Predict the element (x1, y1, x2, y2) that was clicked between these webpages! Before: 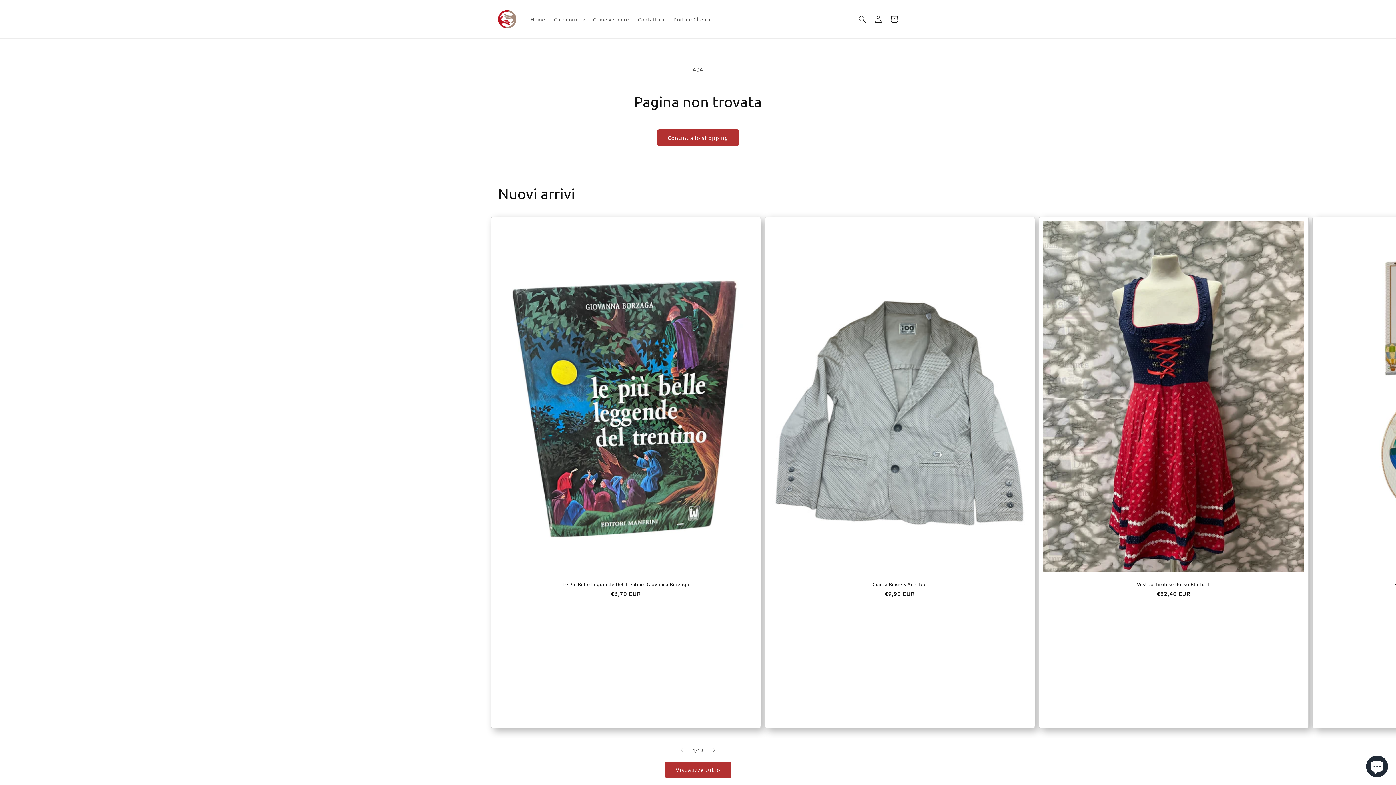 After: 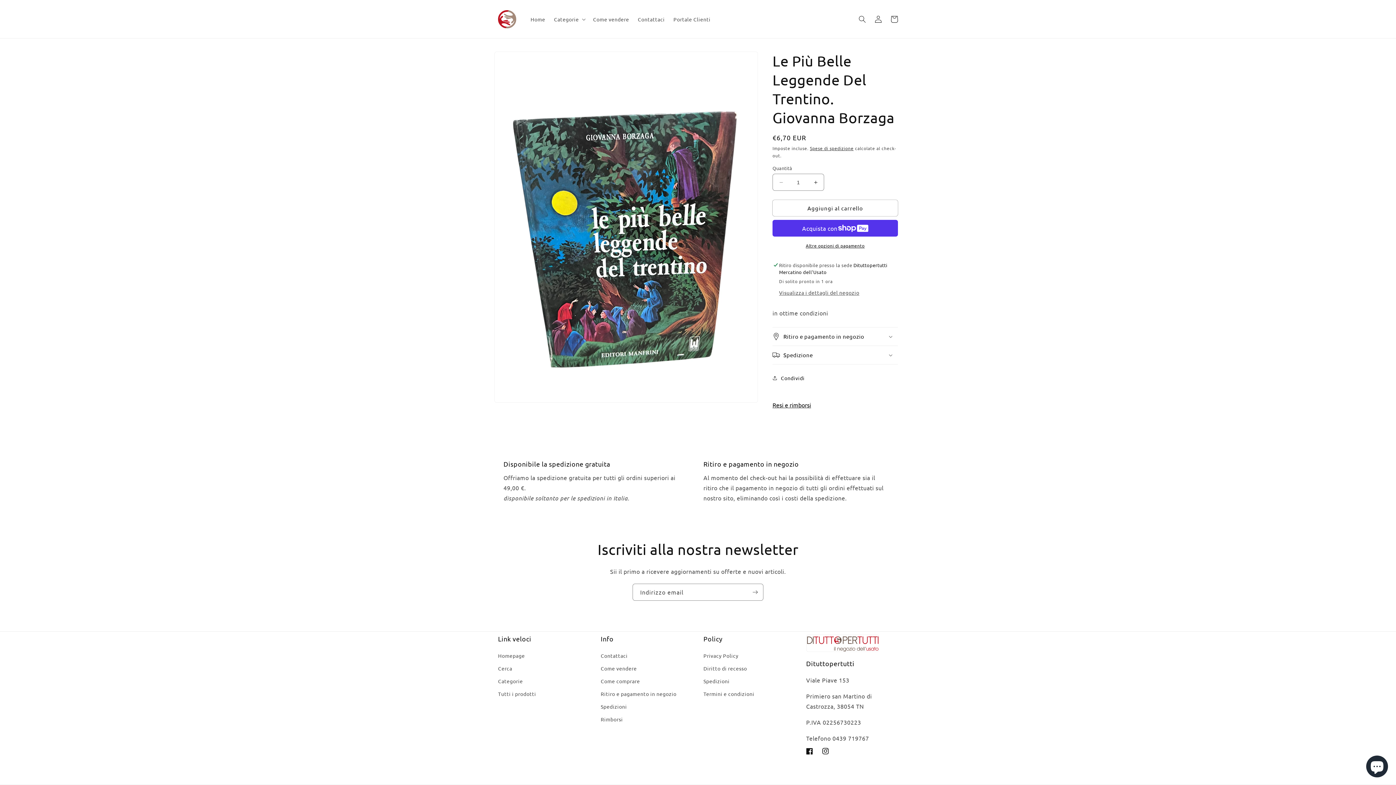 Action: label: Le Più Belle Leggende Del Trentino. Giovanna Borzaga bbox: (498, 581, 753, 587)